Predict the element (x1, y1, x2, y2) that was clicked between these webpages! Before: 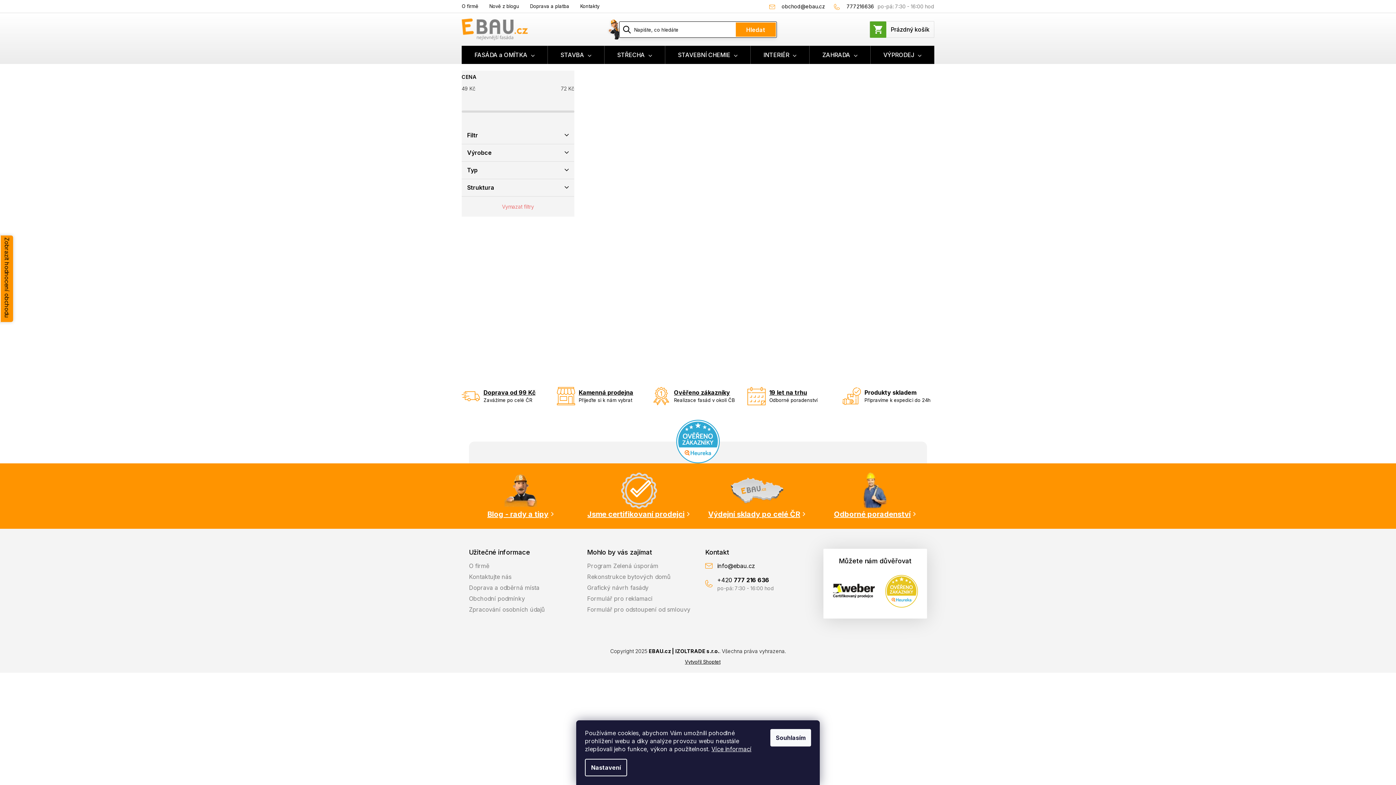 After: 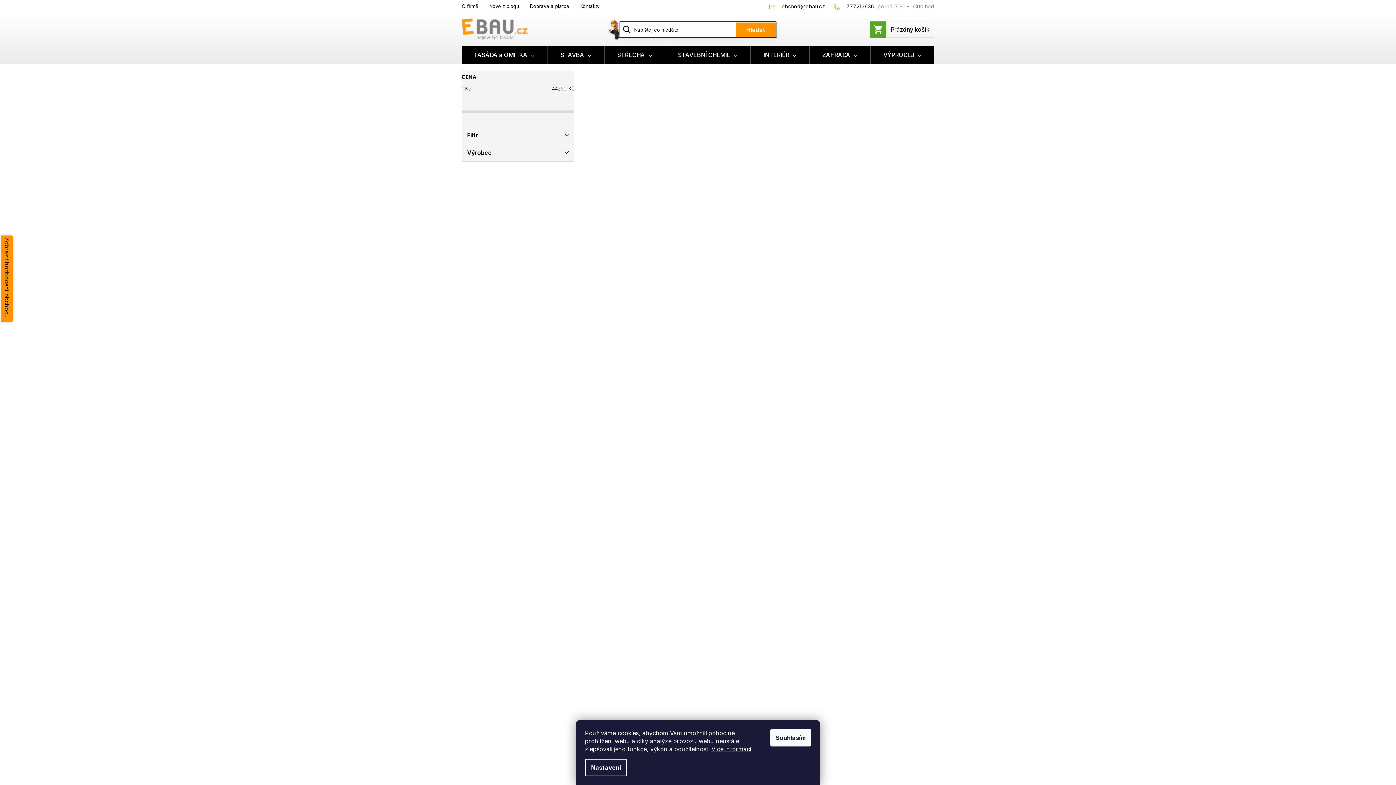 Action: label: STAVBA bbox: (548, 45, 604, 64)